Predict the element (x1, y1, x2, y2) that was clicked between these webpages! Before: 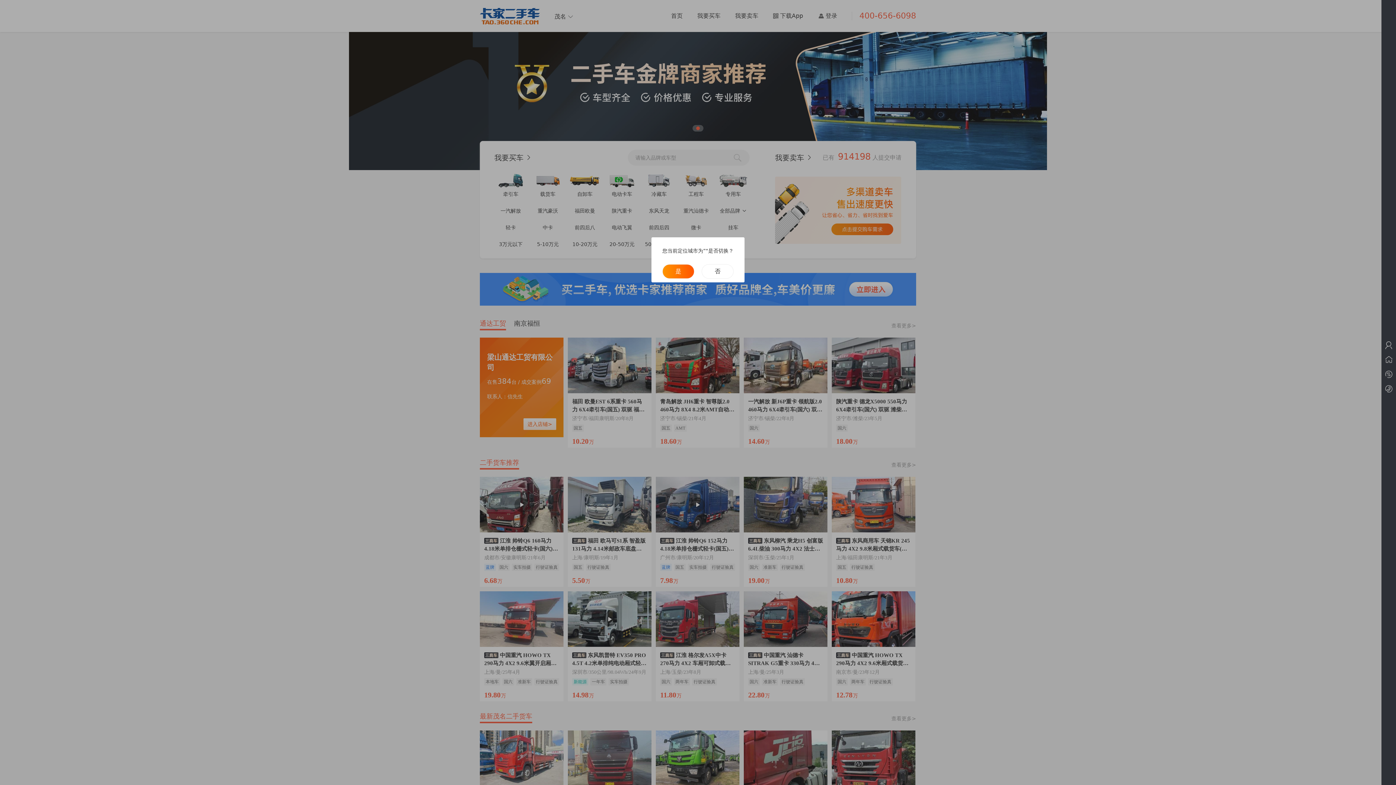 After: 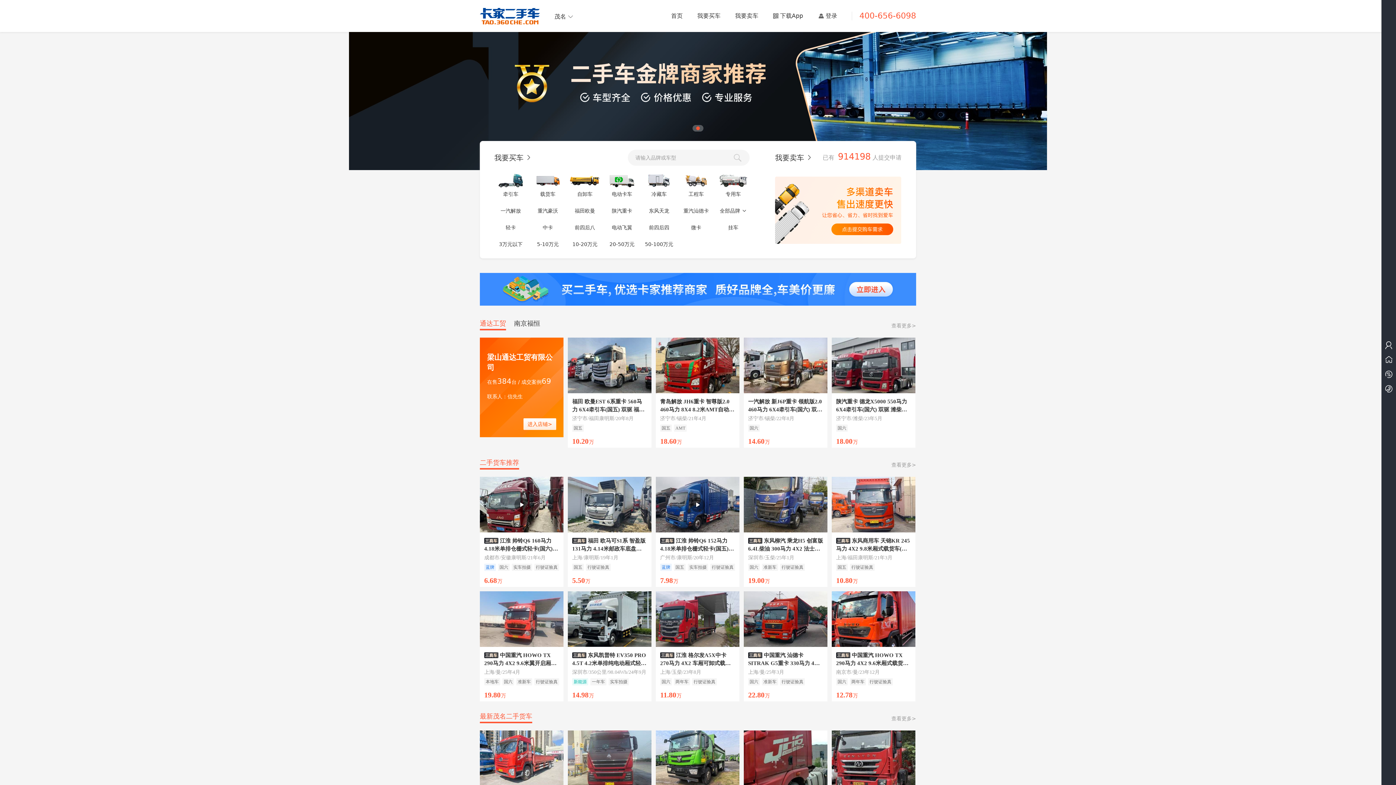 Action: label: 是 bbox: (662, 264, 694, 278)